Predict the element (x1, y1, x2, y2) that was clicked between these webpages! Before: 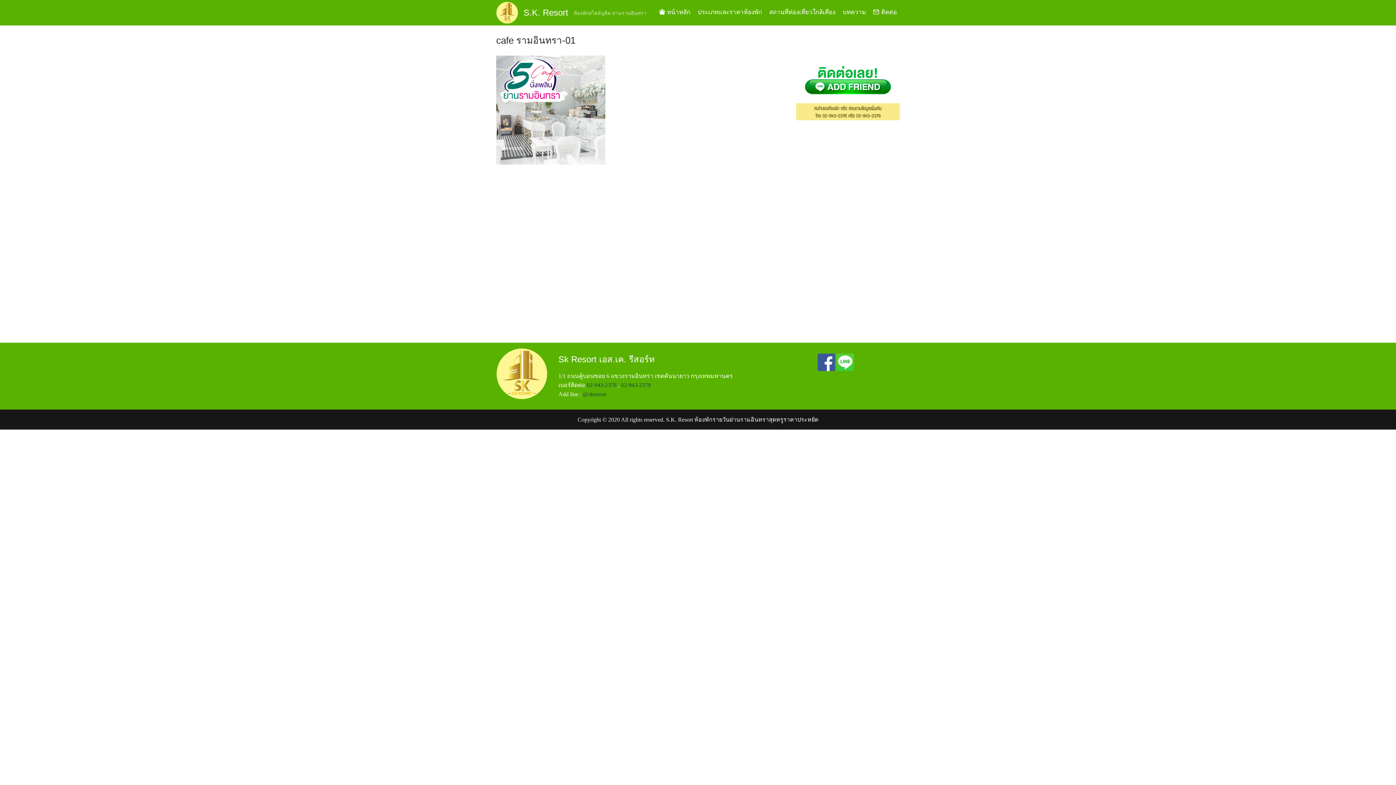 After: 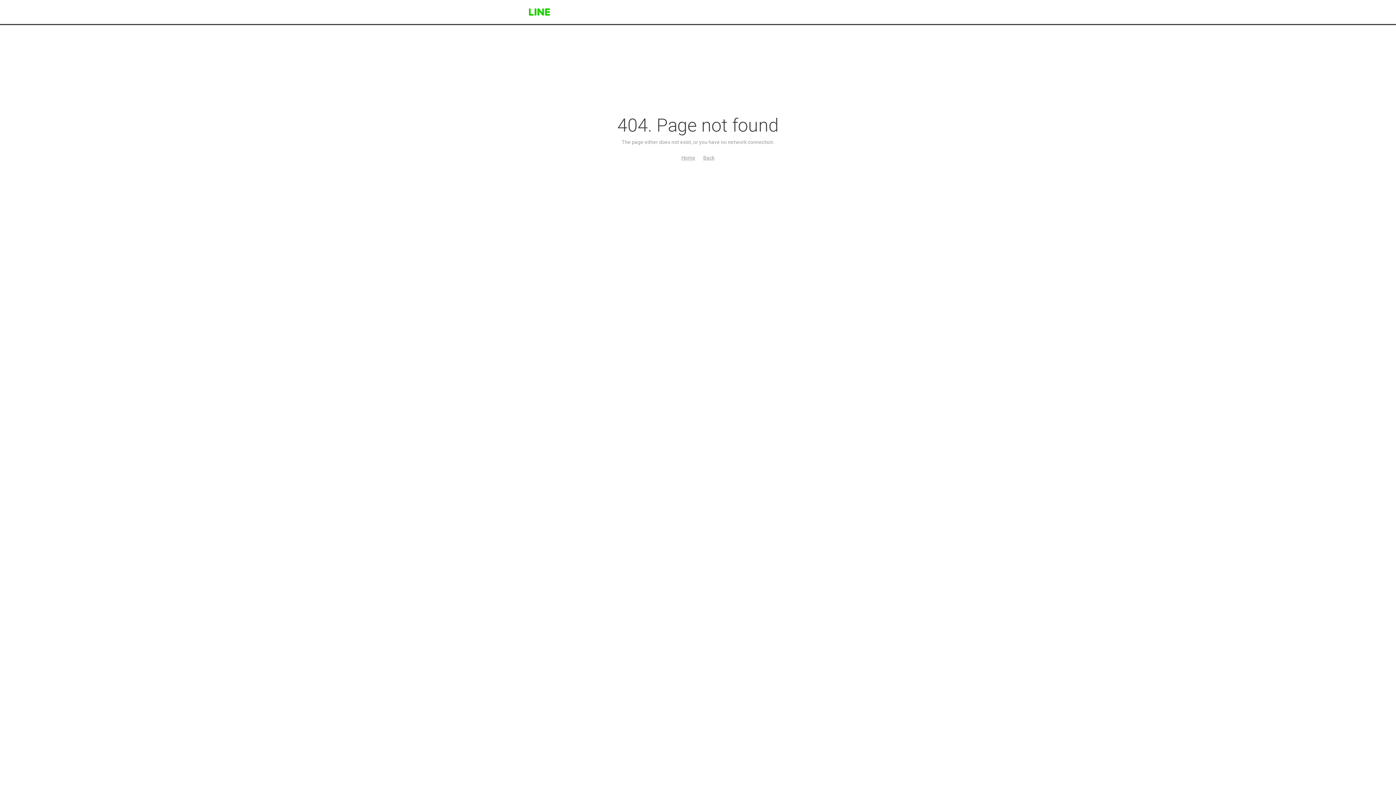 Action: bbox: (796, 55, 900, 103)